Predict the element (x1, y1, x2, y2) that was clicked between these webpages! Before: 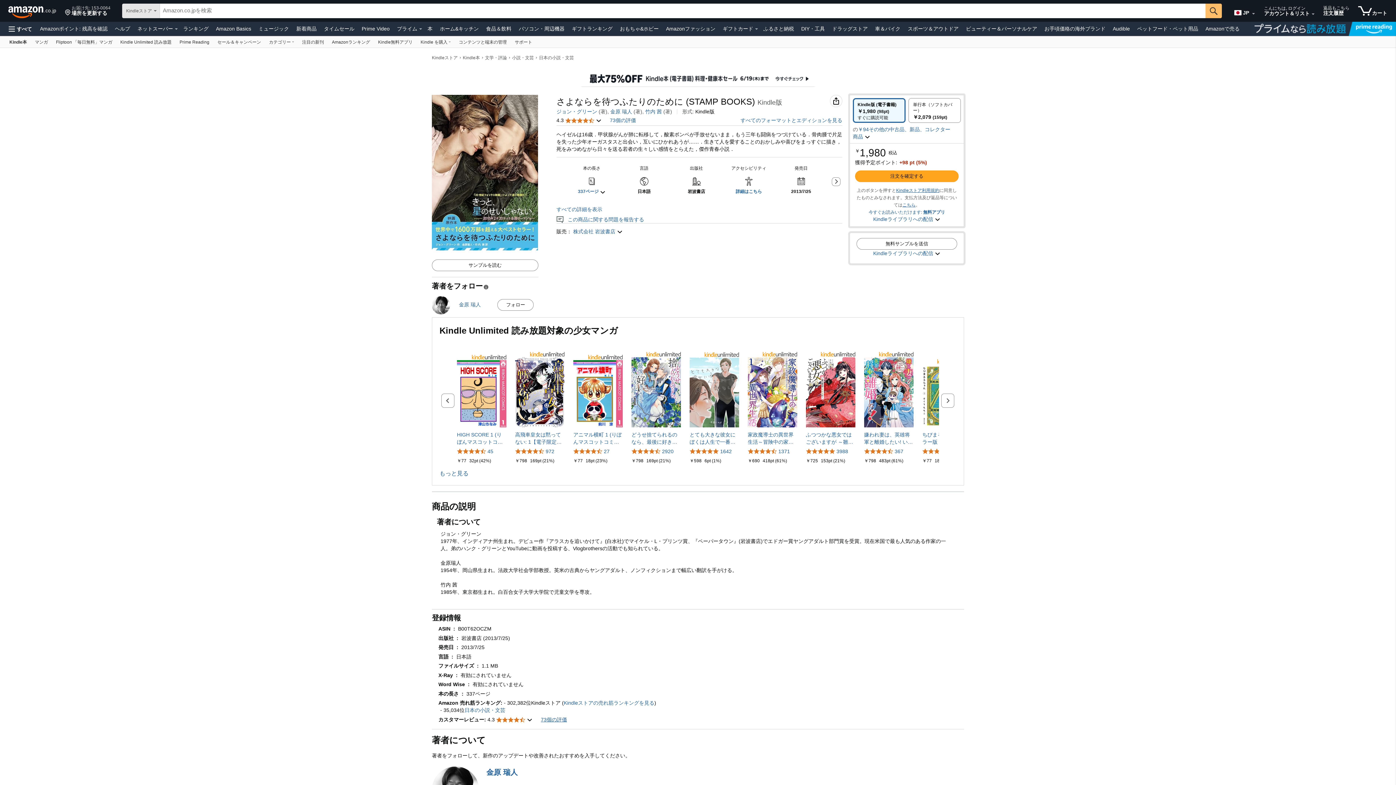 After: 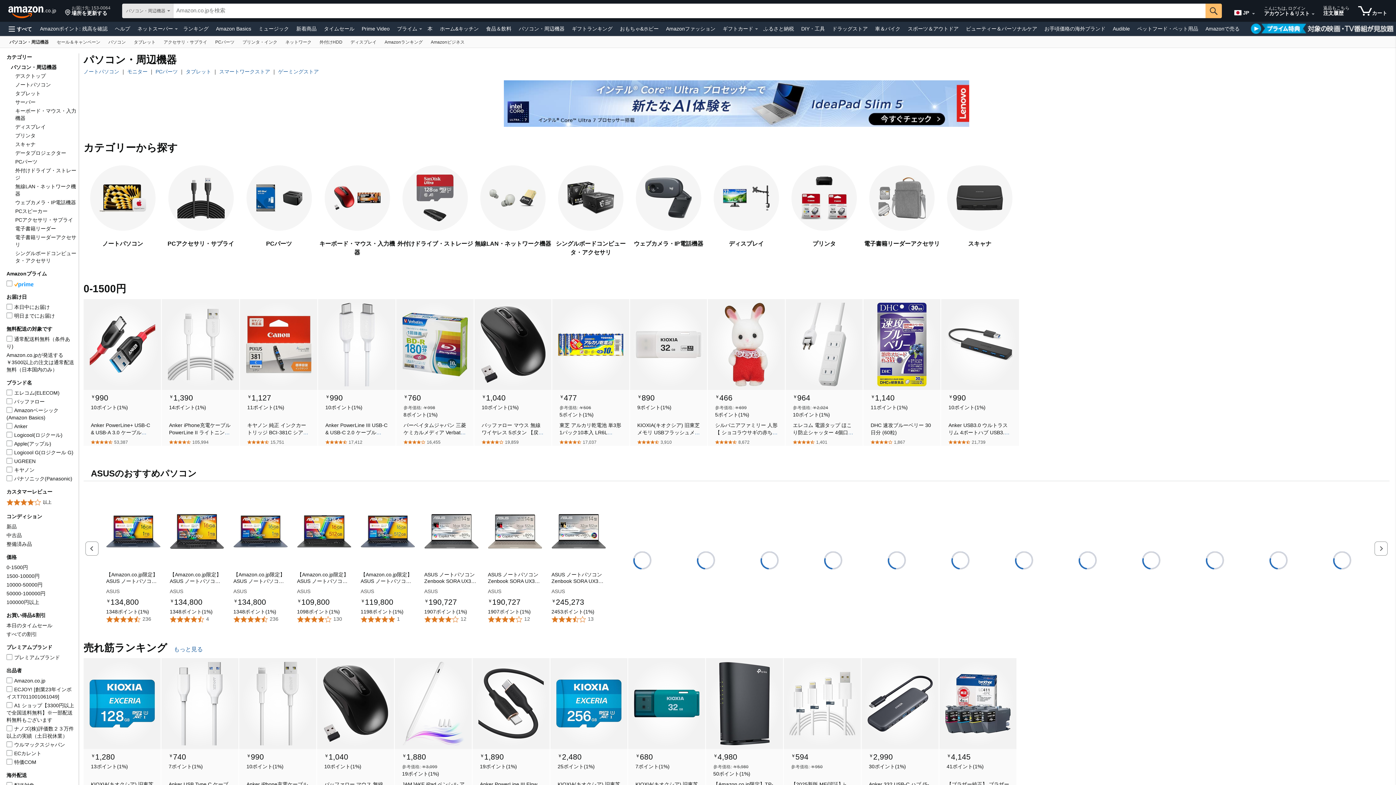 Action: bbox: (517, 23, 566, 33) label: パソコン・周辺機器